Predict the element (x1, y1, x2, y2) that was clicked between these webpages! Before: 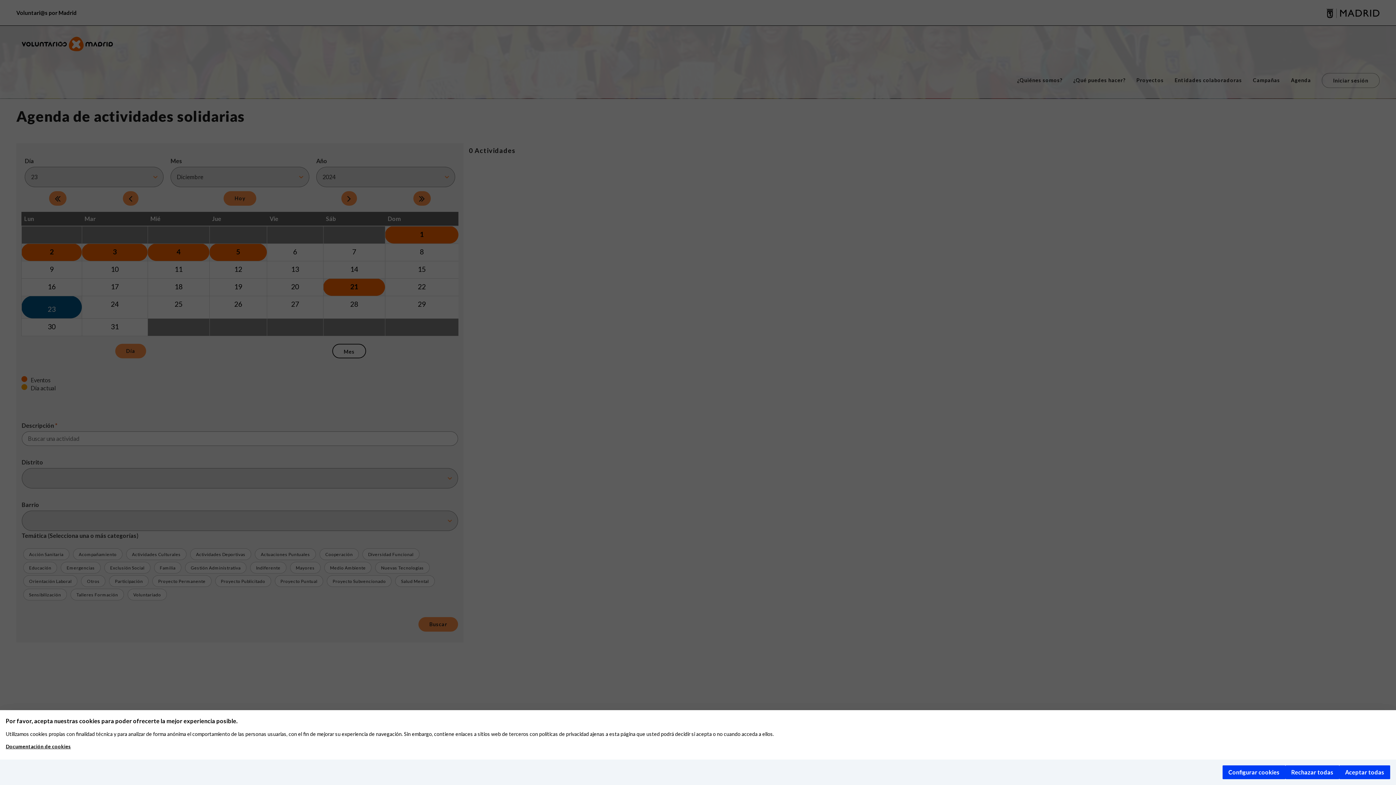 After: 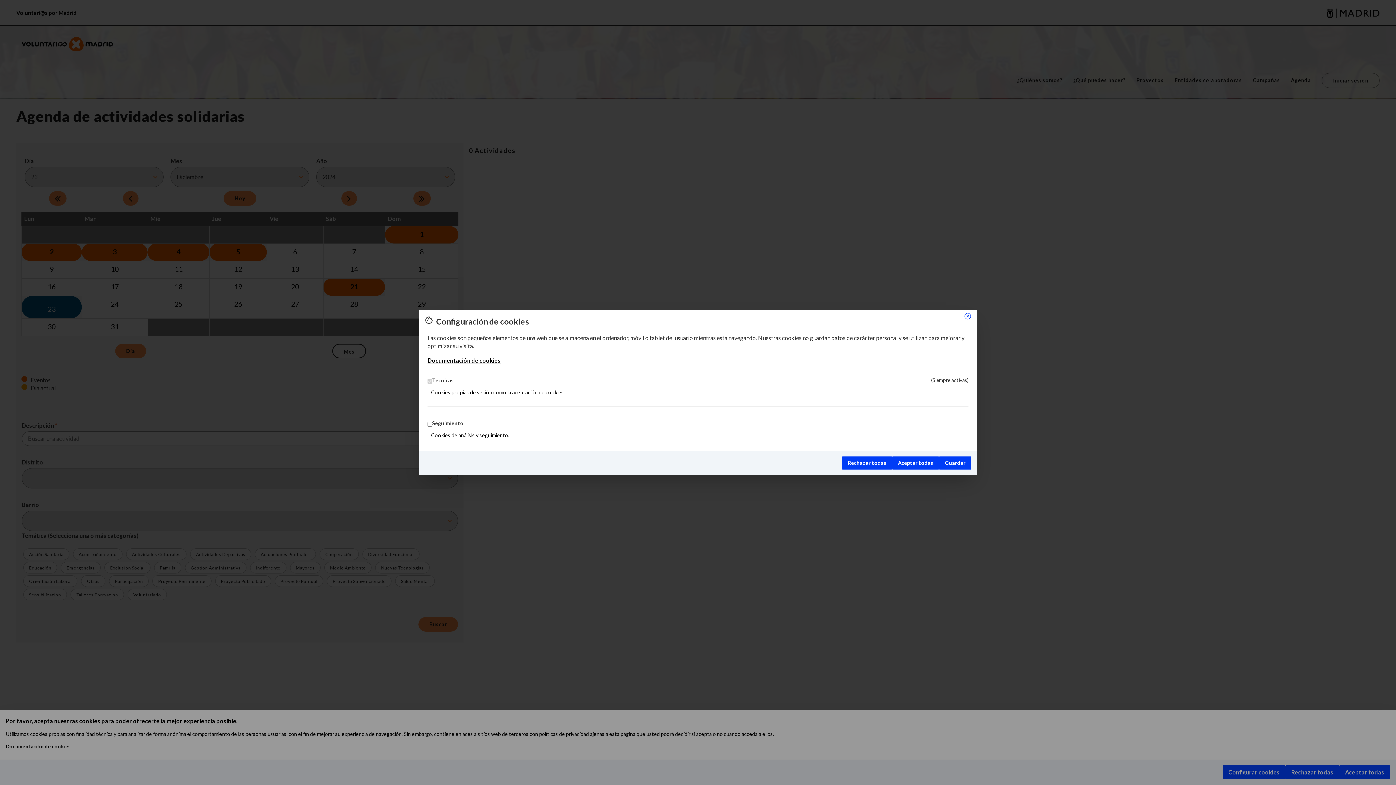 Action: label: Configurar cookies bbox: (1222, 765, 1285, 779)